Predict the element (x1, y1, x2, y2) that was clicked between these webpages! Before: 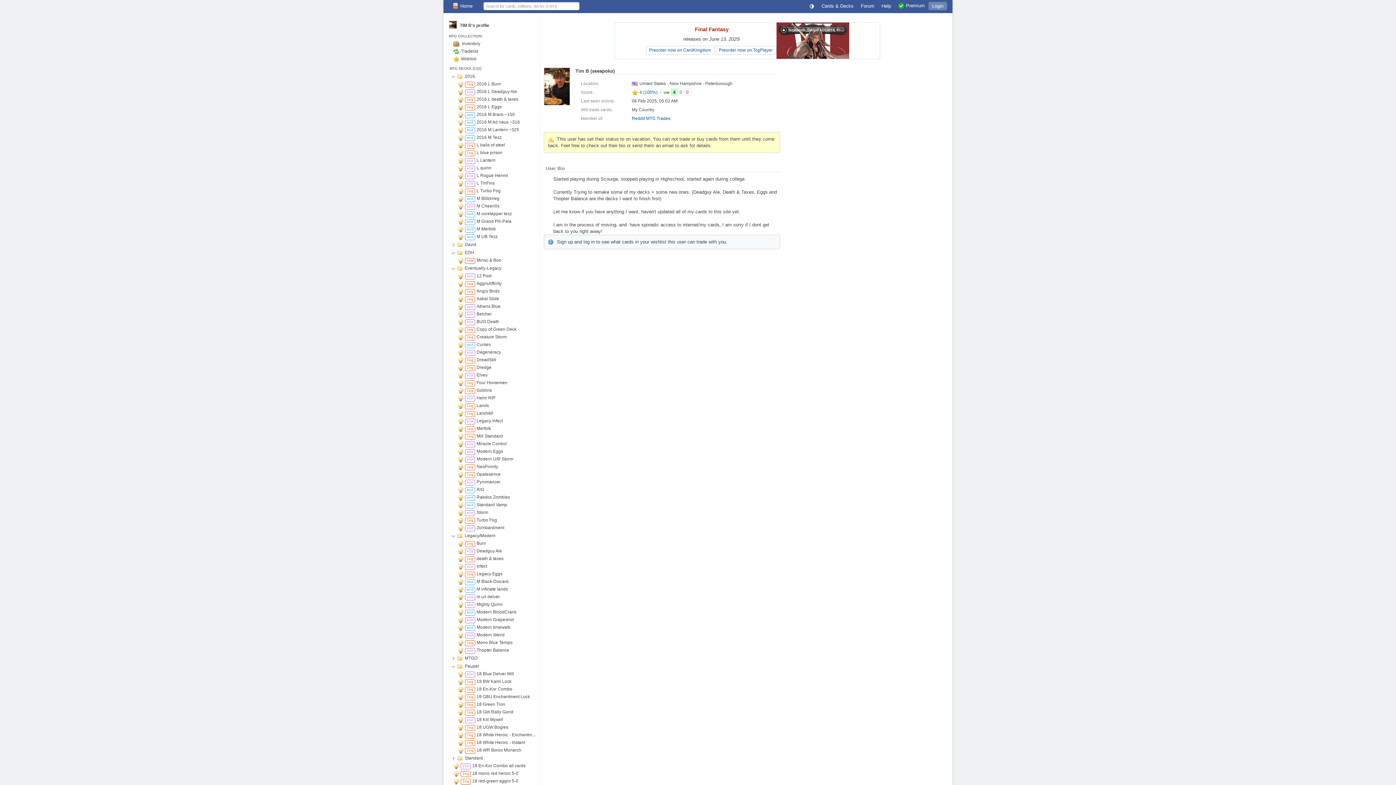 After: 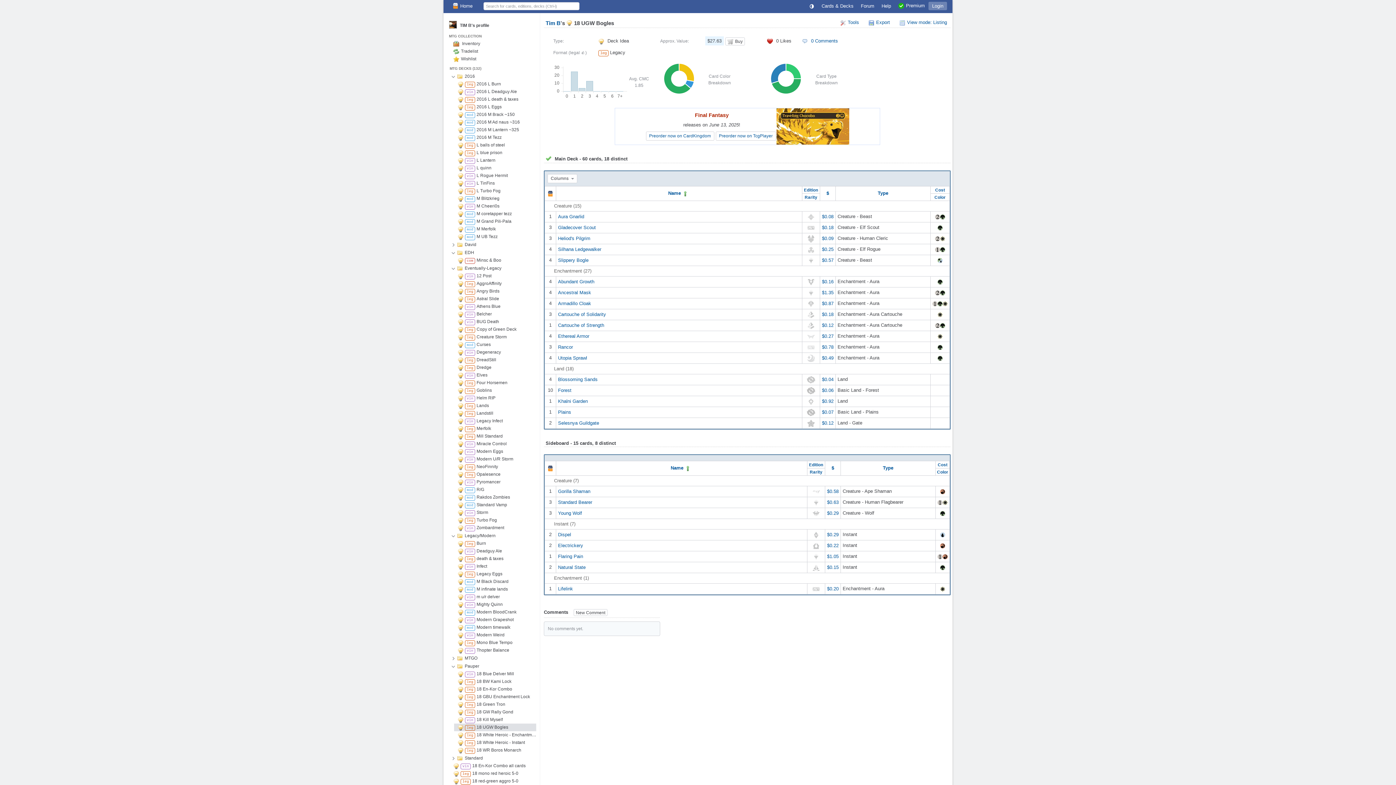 Action: label: 18 UGW Bogles bbox: (476, 724, 508, 731)